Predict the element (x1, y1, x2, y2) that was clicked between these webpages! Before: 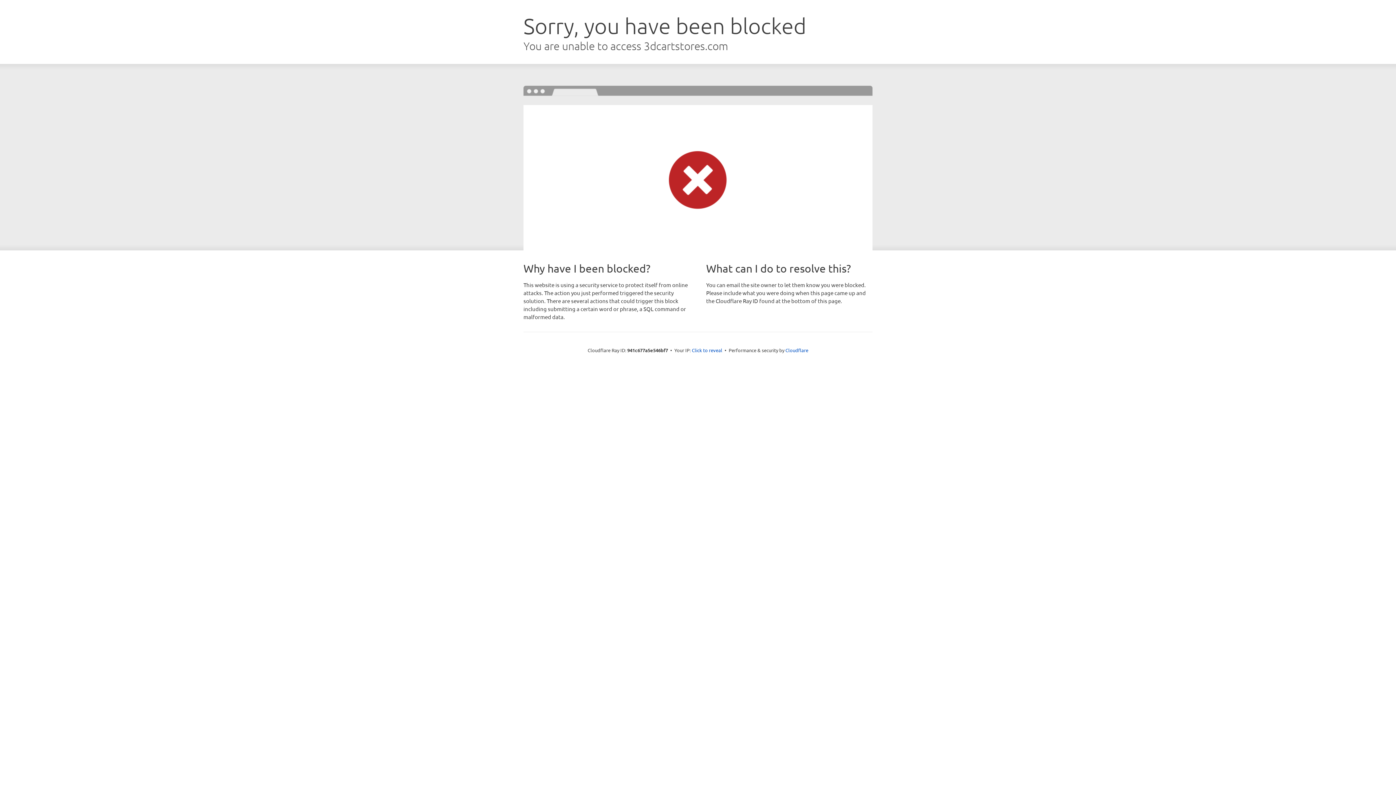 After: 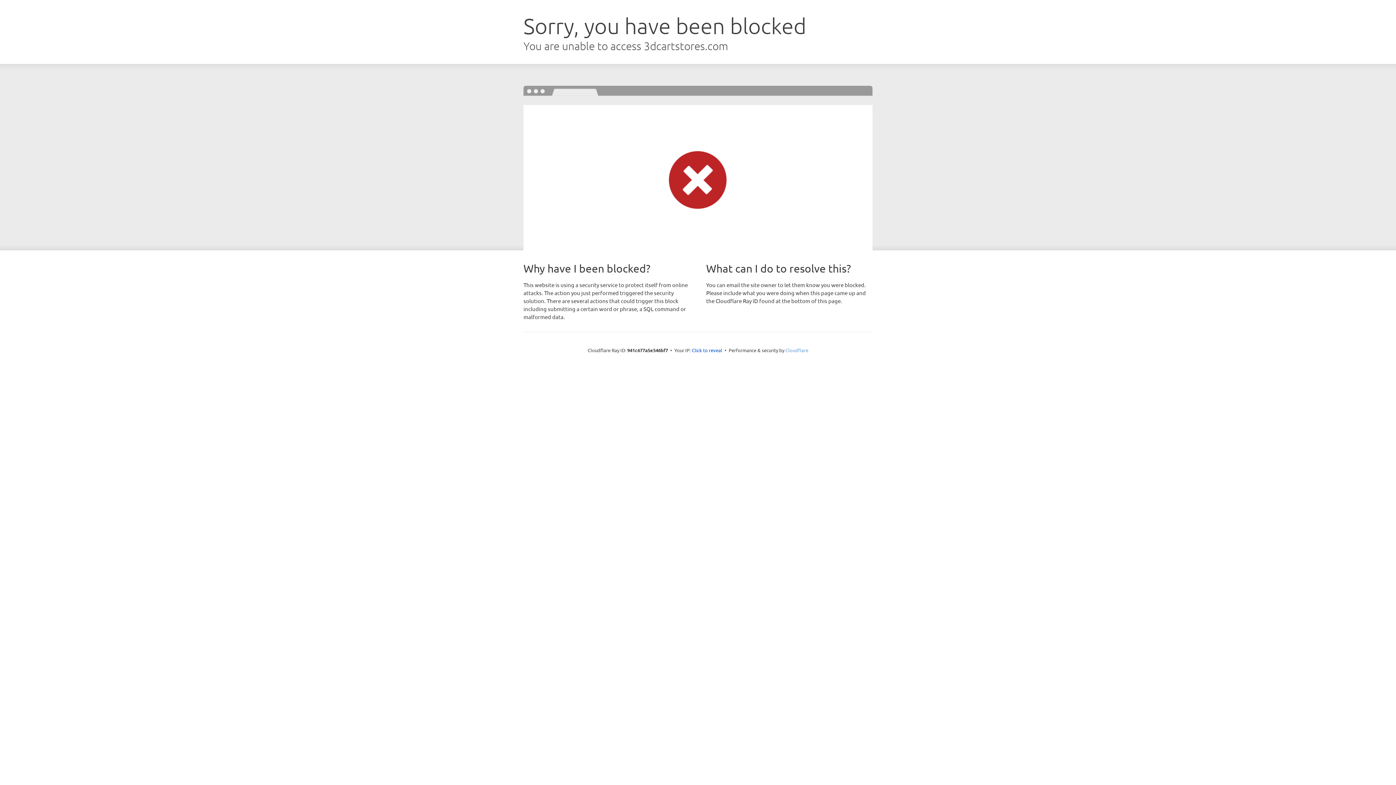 Action: label: Cloudflare bbox: (785, 347, 808, 353)